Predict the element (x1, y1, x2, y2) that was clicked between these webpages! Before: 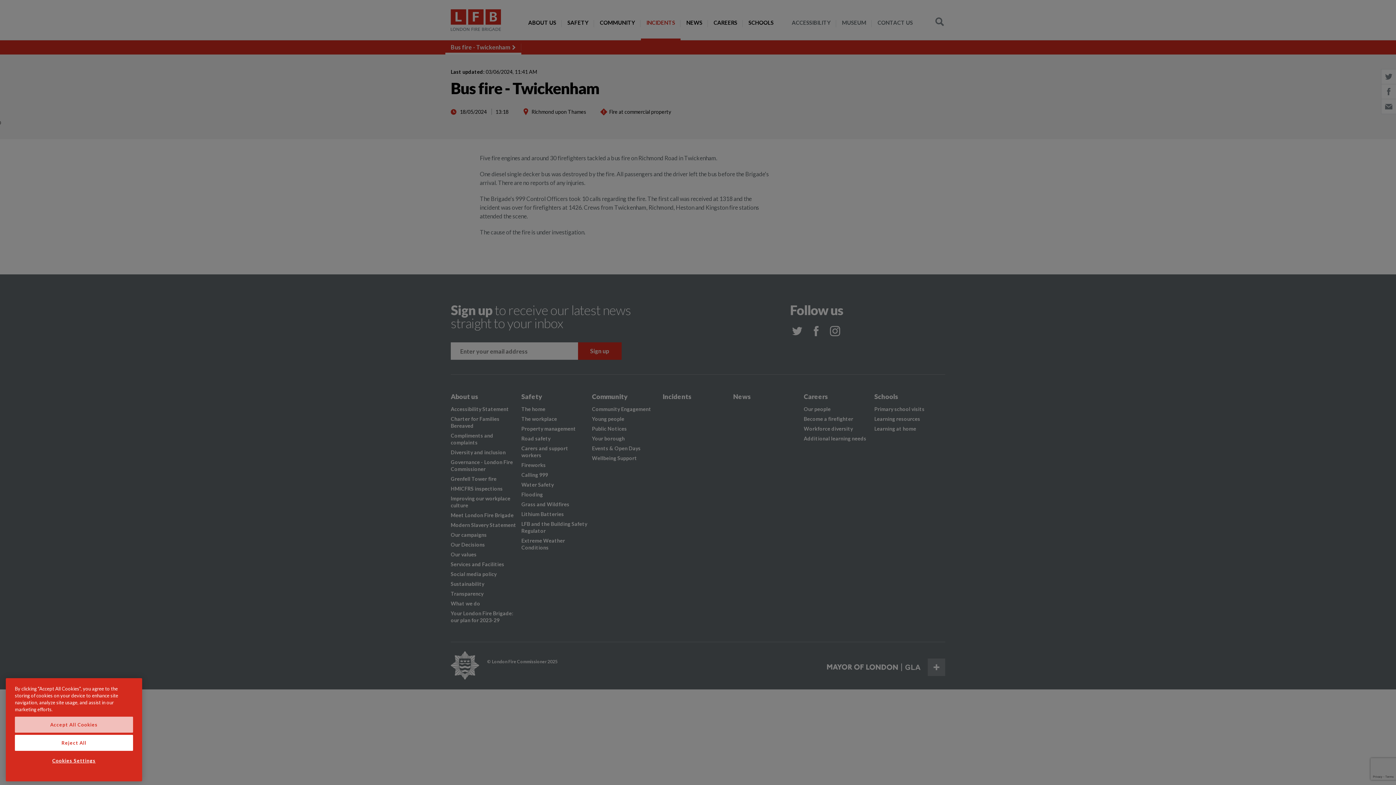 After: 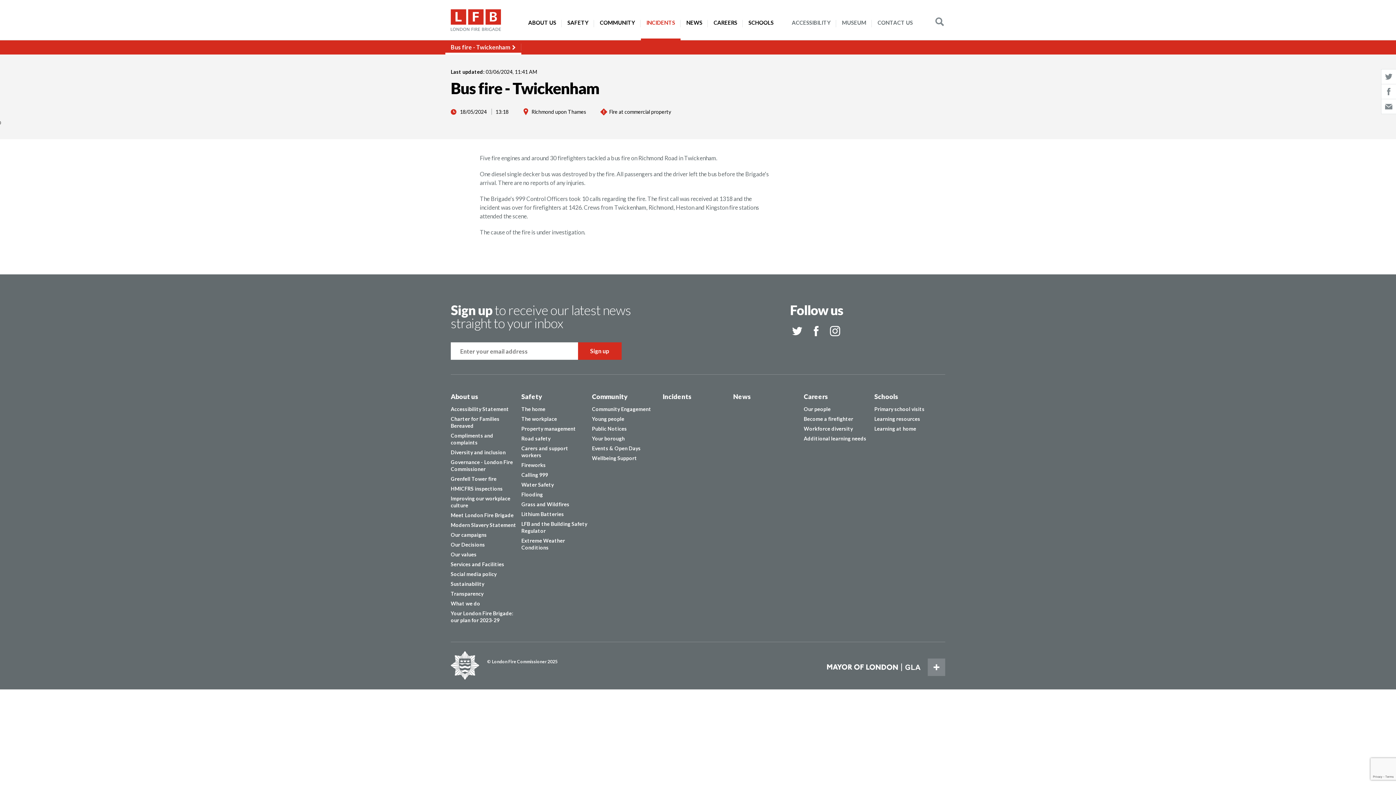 Action: bbox: (14, 735, 133, 751) label: Reject All